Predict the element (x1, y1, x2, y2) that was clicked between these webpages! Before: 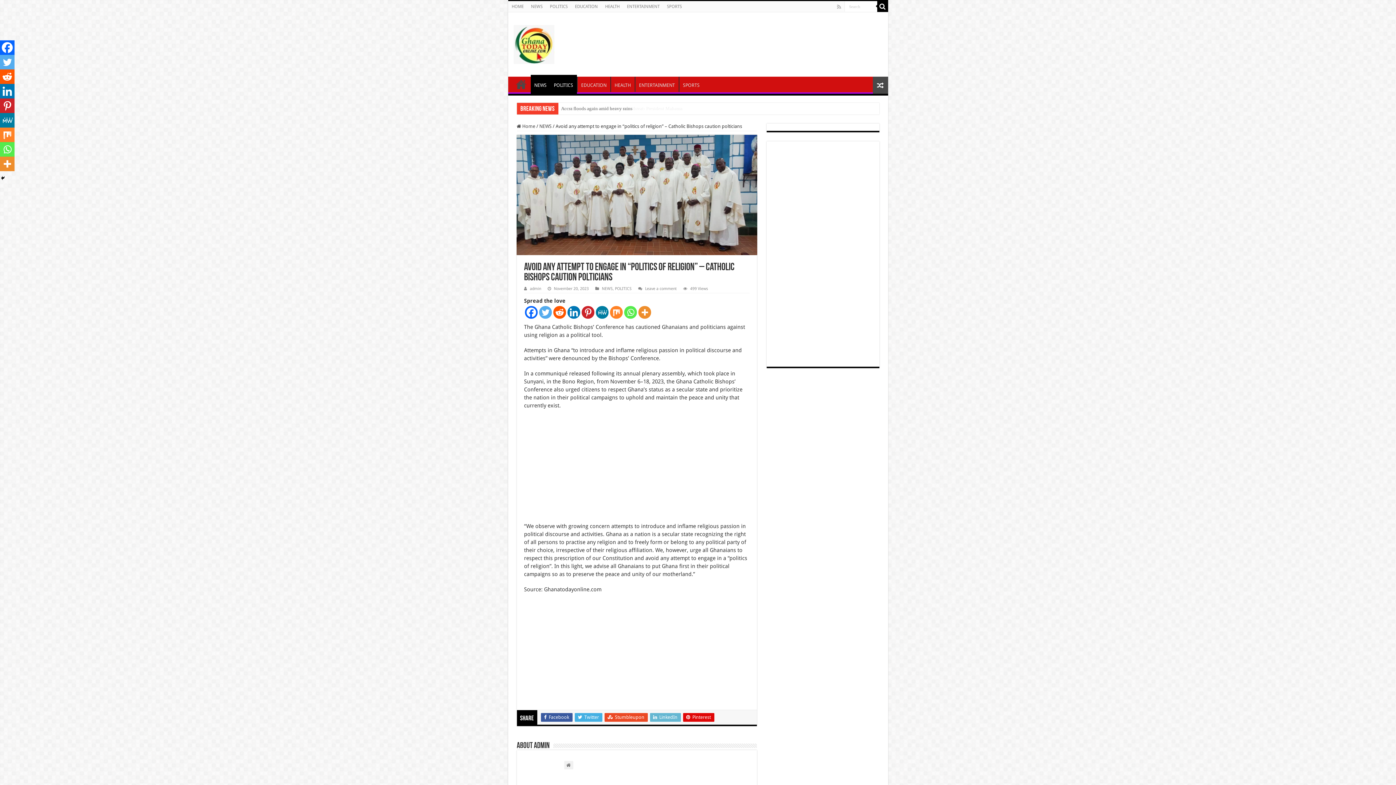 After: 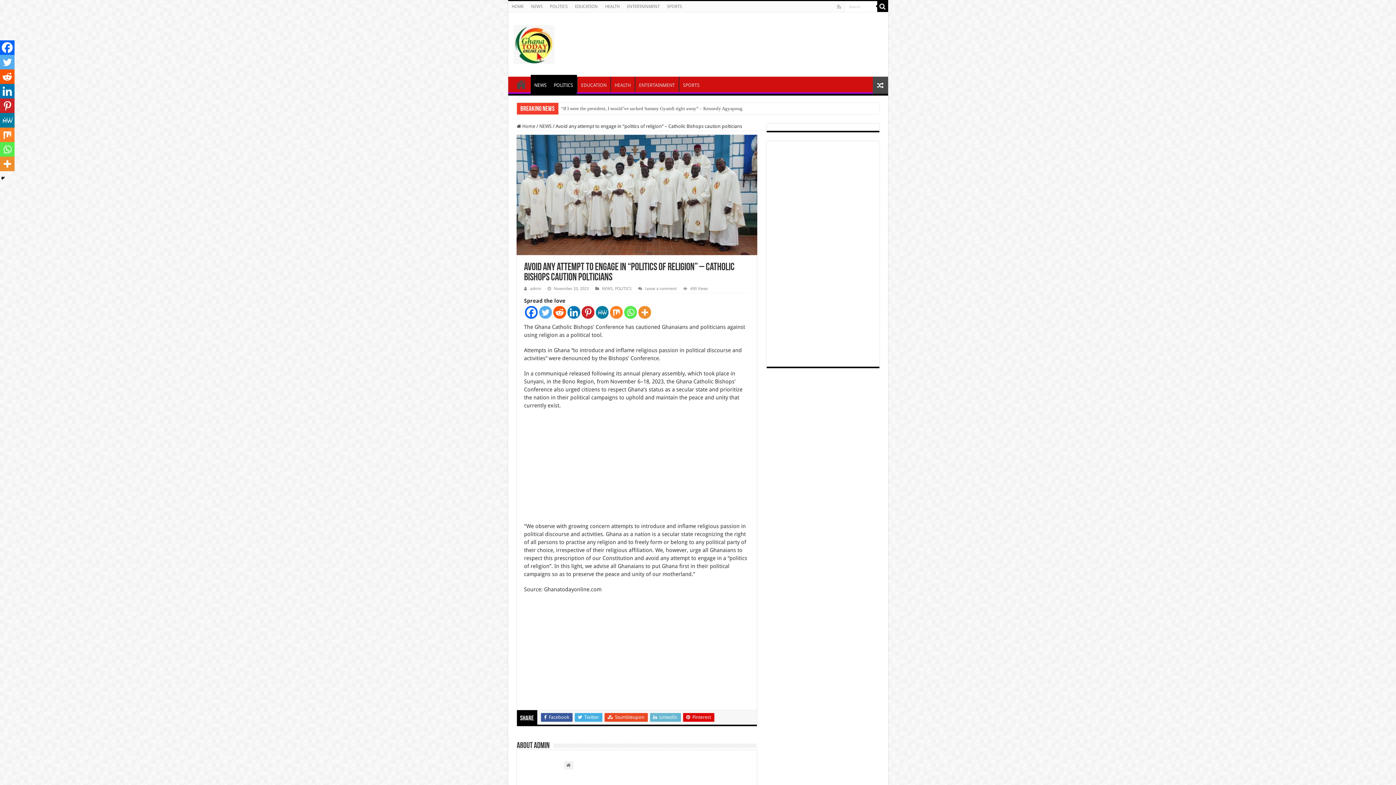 Action: bbox: (553, 306, 566, 318) label: Reddit